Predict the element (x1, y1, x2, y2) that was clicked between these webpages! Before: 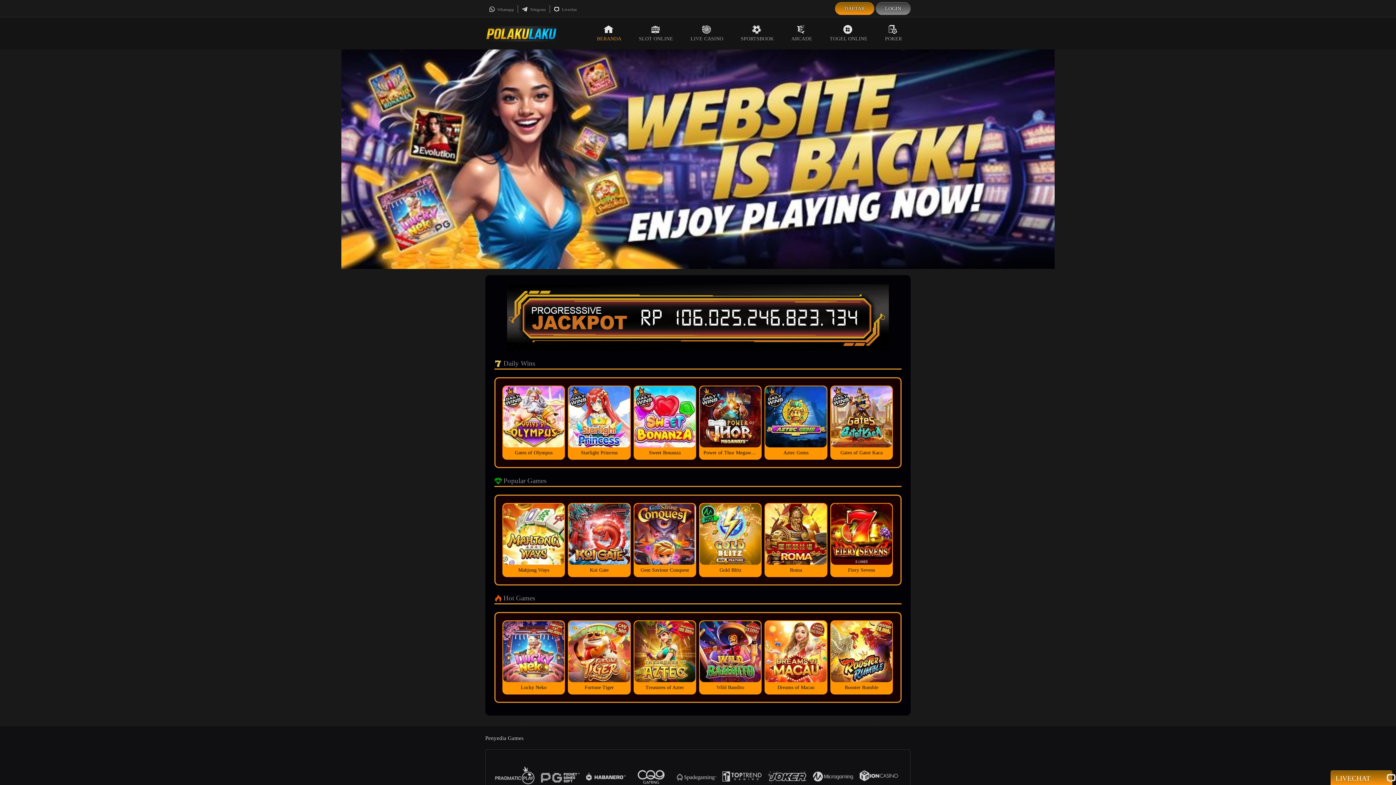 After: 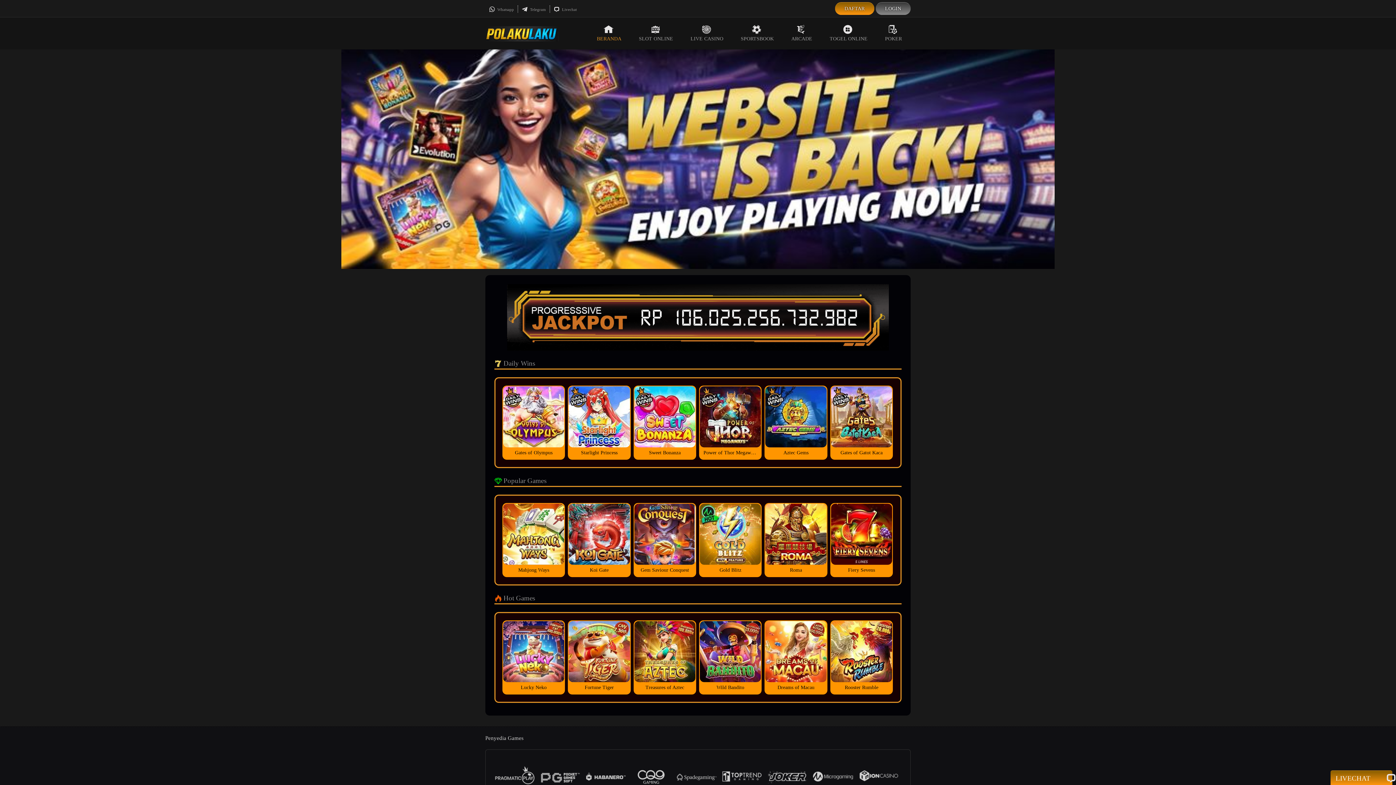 Action: bbox: (485, 30, 558, 36)